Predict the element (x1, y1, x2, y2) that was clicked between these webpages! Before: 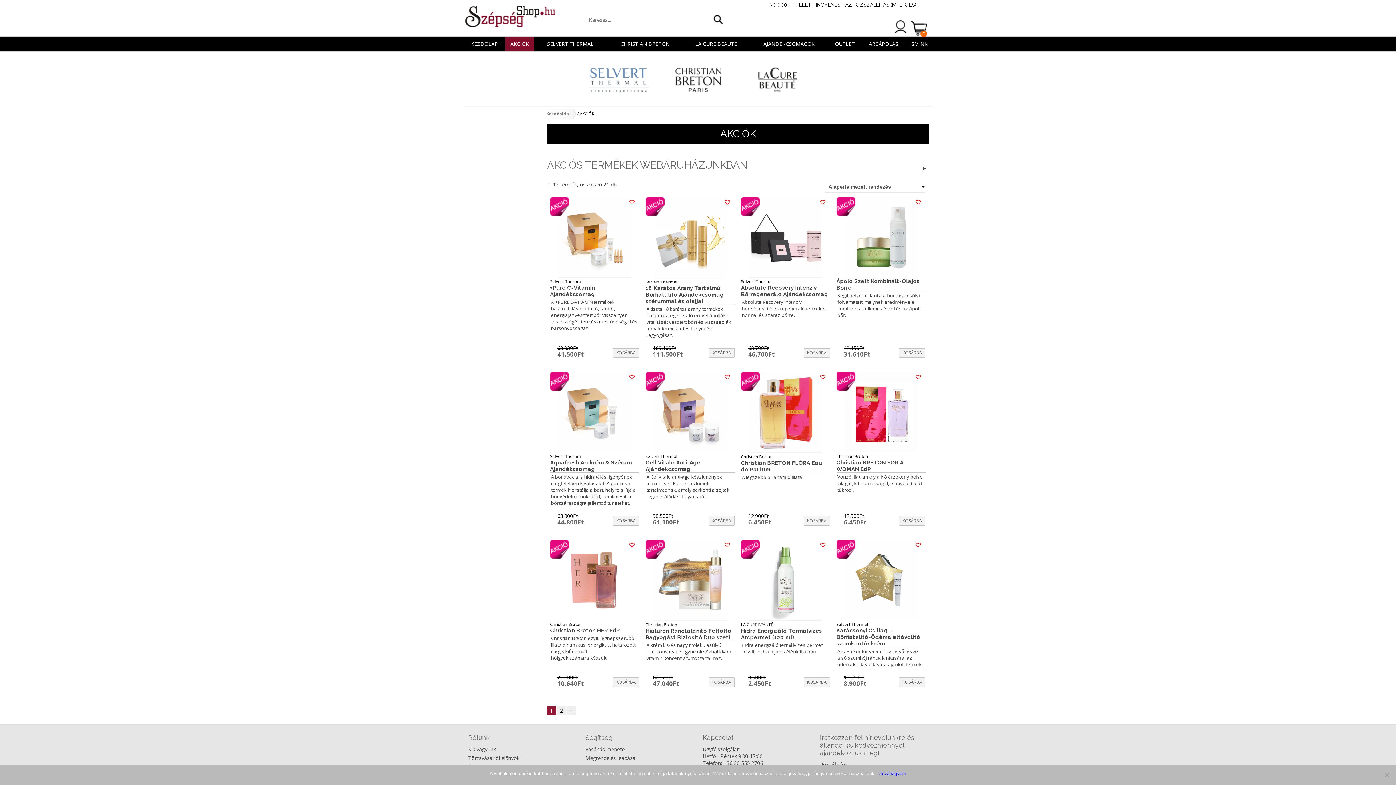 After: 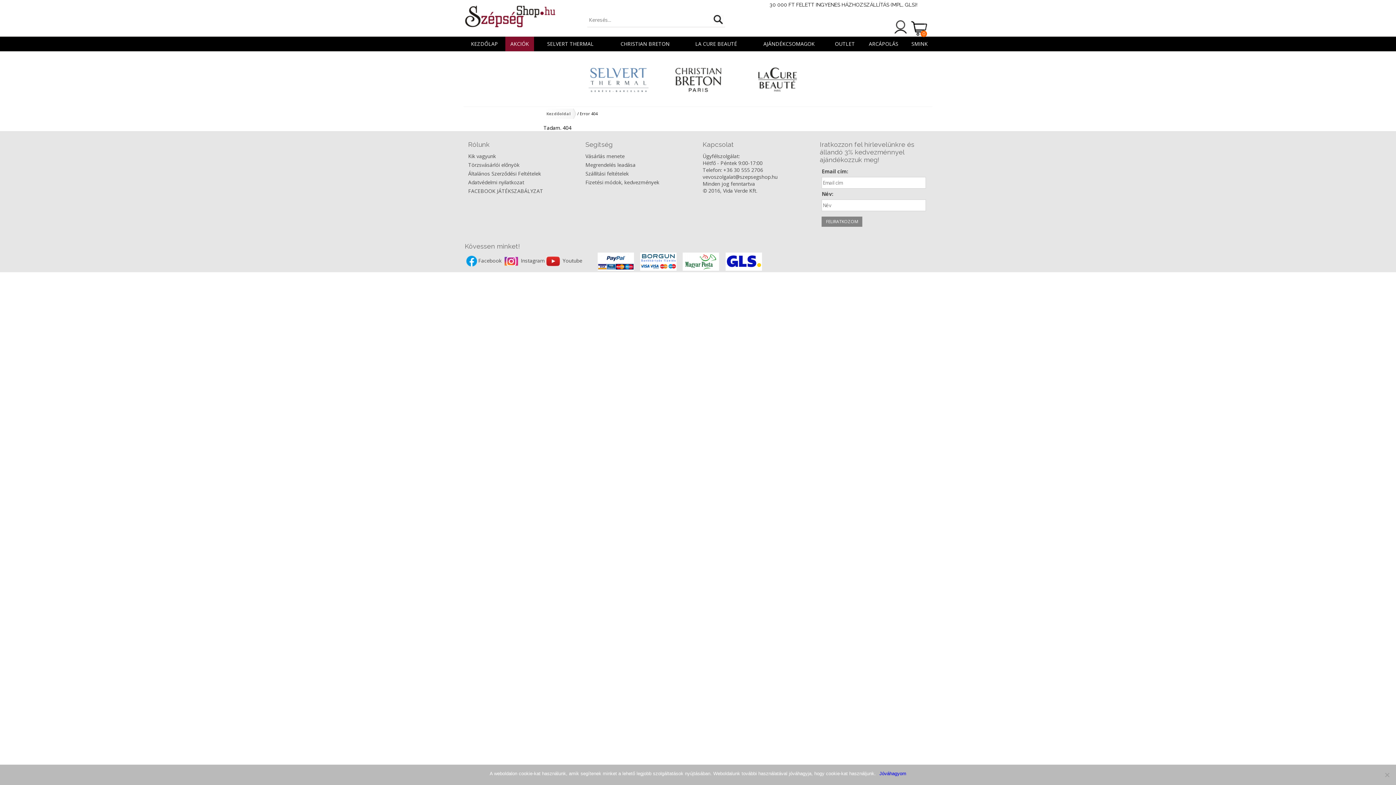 Action: bbox: (914, 198, 924, 205) label: Kedvencekhez adom